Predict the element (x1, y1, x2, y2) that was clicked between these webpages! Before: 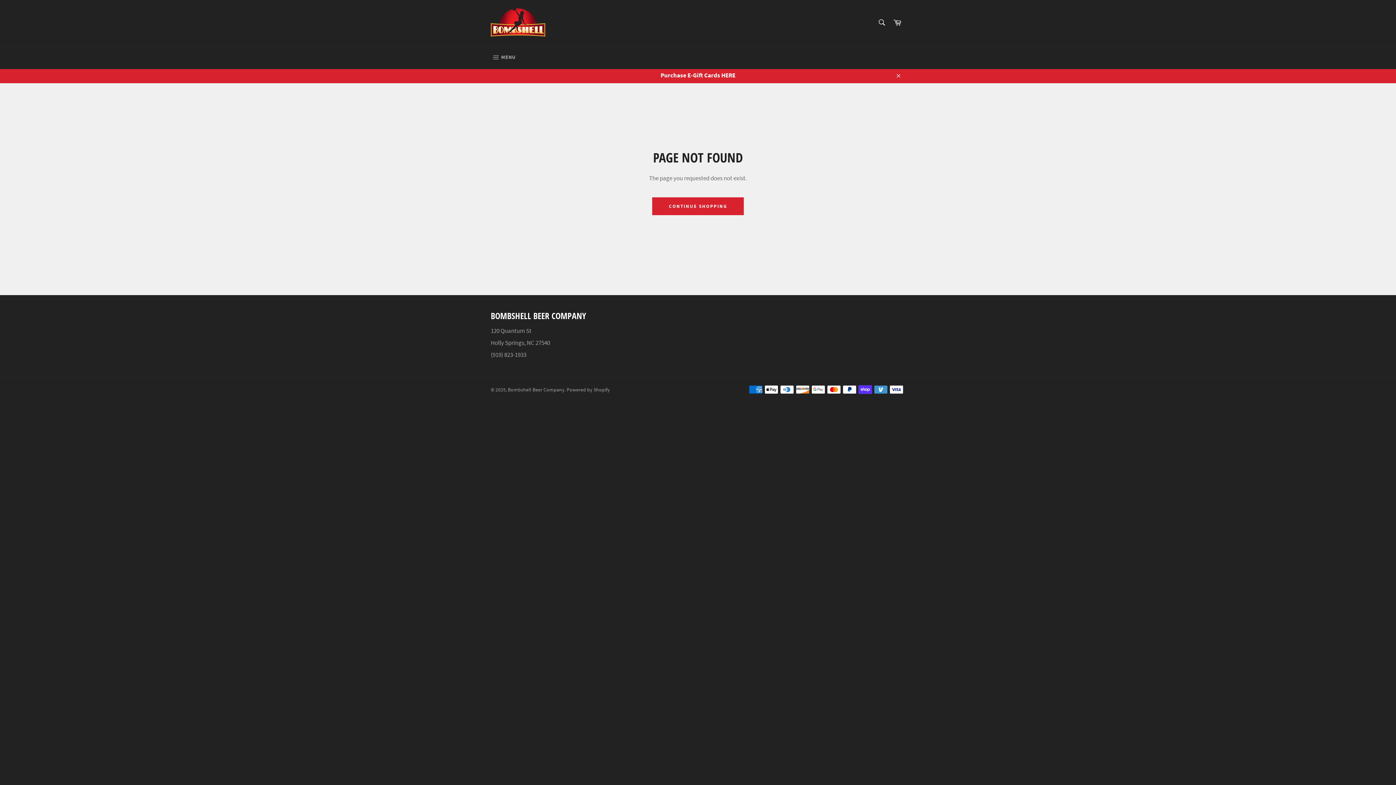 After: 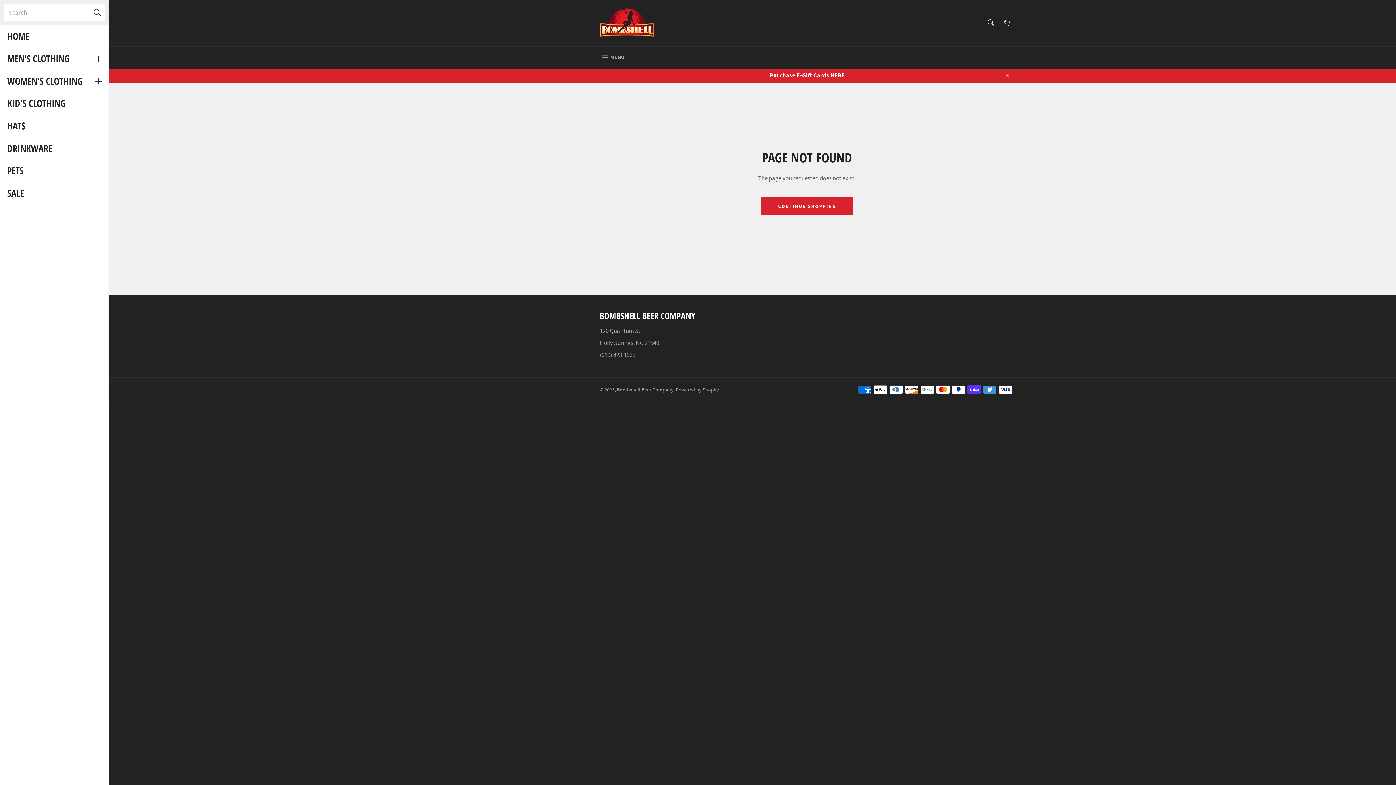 Action: bbox: (483, 46, 522, 69) label:  MENU
SITE NAVIGATION